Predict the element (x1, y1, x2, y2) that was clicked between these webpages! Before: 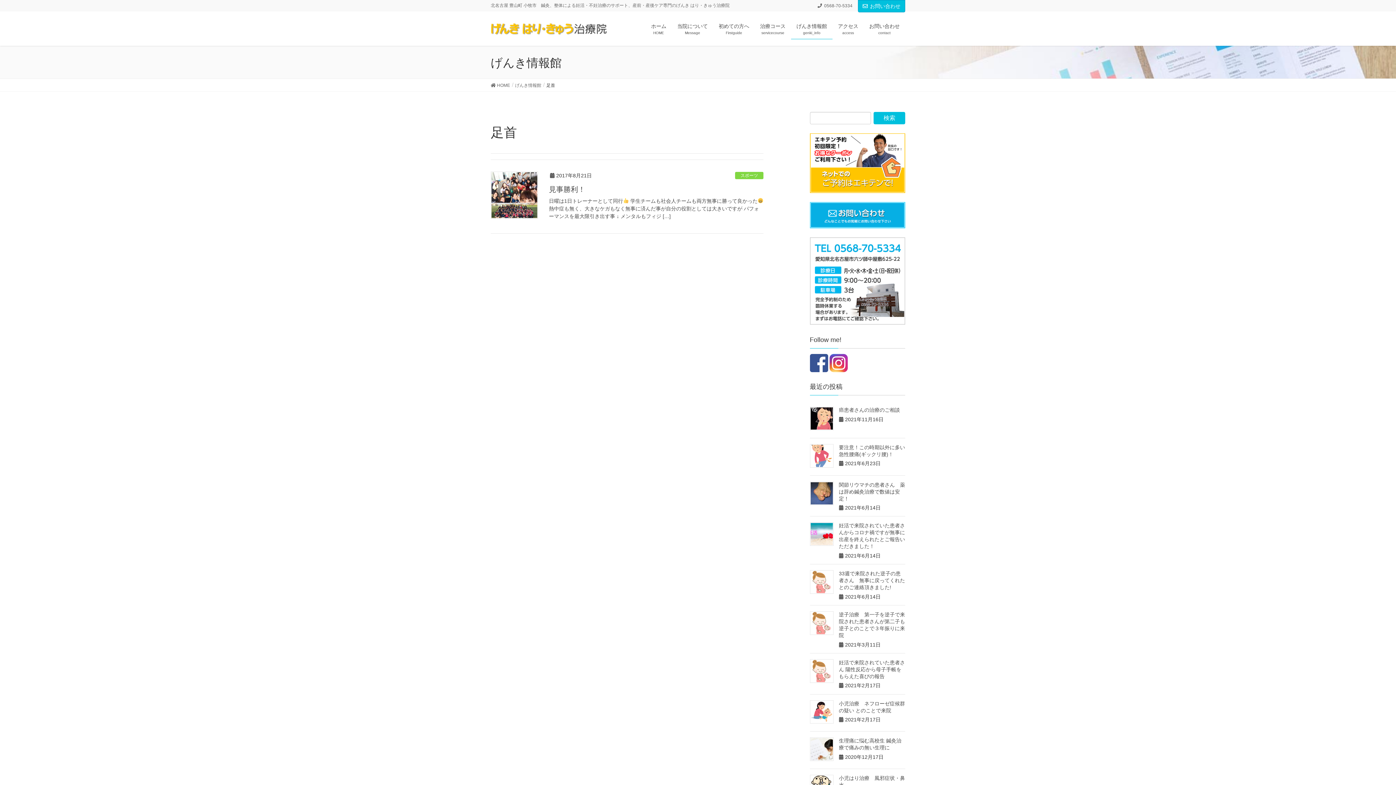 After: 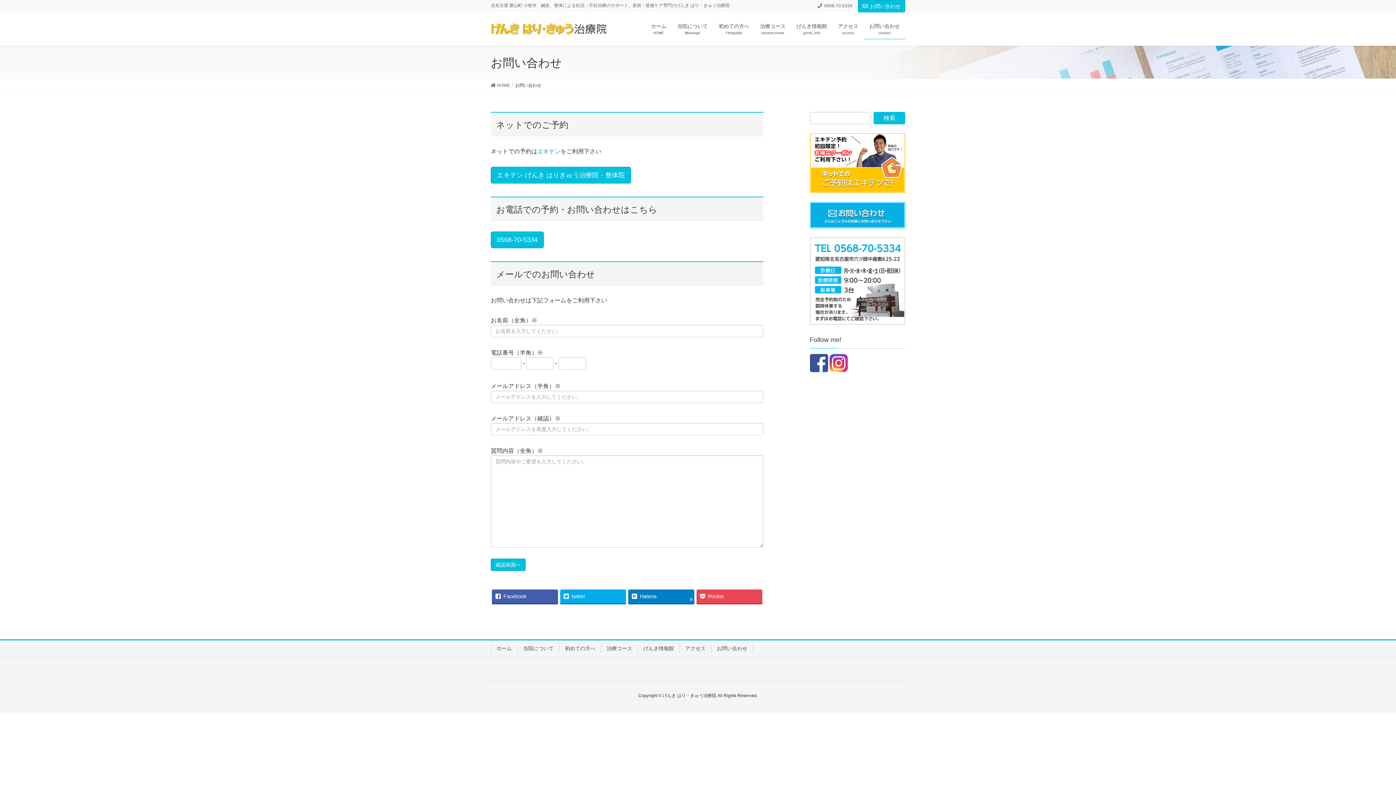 Action: bbox: (810, 202, 905, 228)